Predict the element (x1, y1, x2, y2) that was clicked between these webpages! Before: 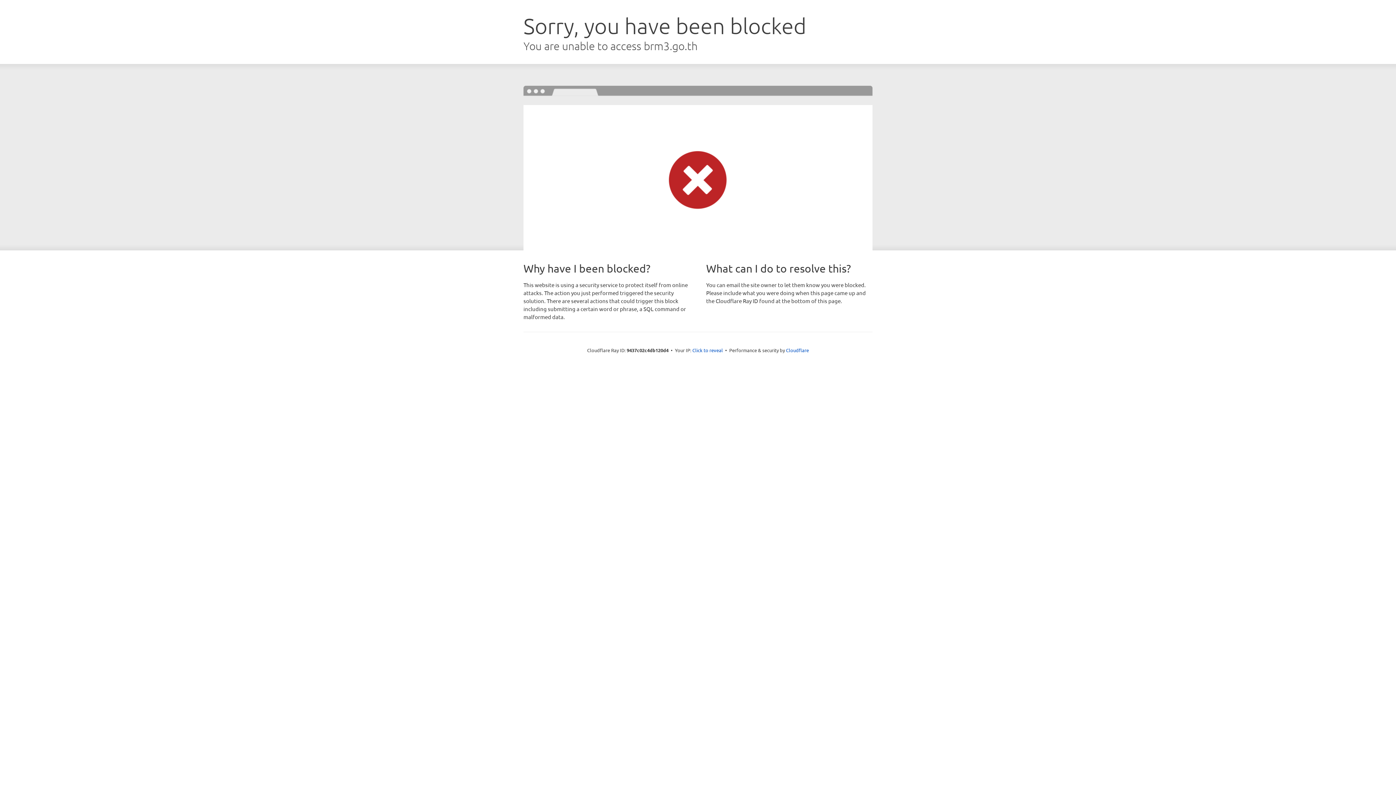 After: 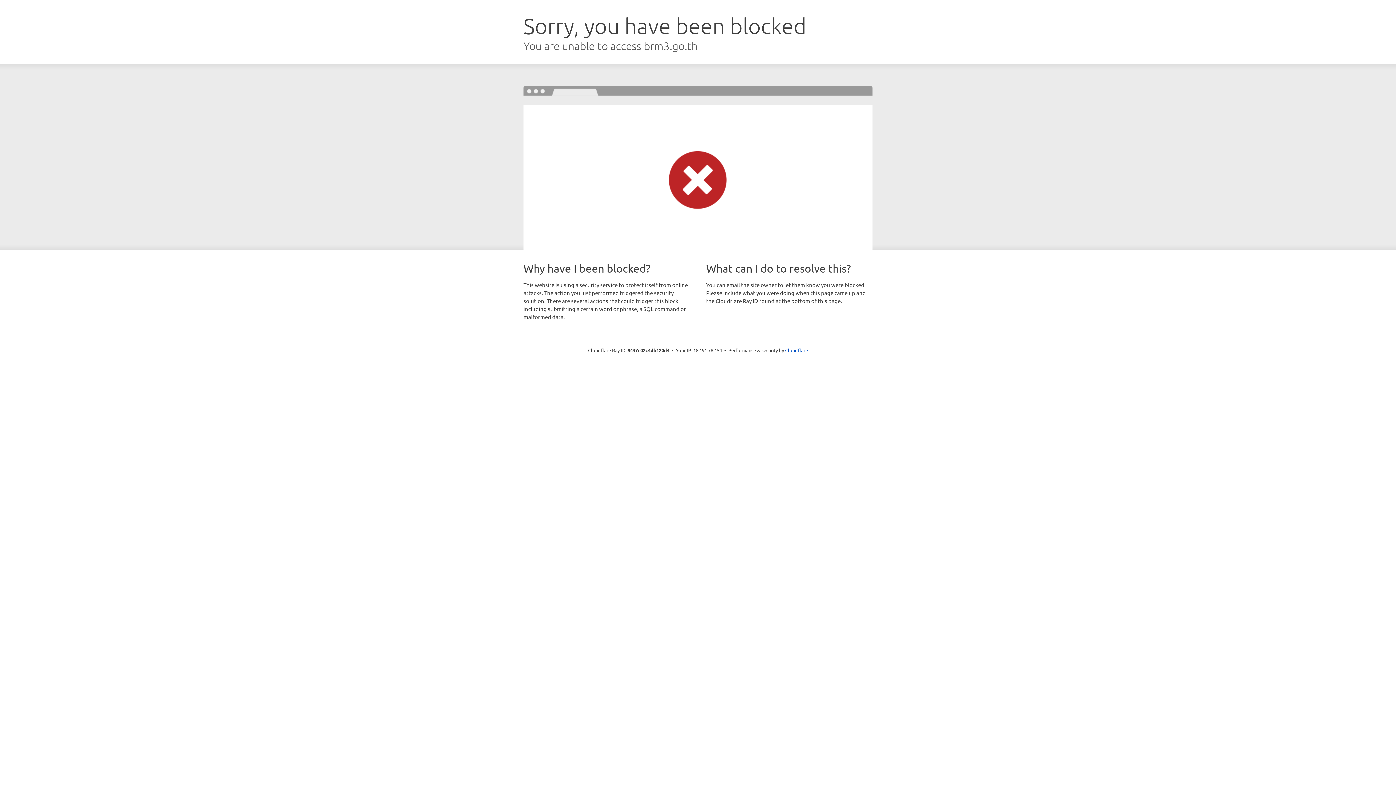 Action: label: Click to reveal bbox: (692, 346, 723, 353)